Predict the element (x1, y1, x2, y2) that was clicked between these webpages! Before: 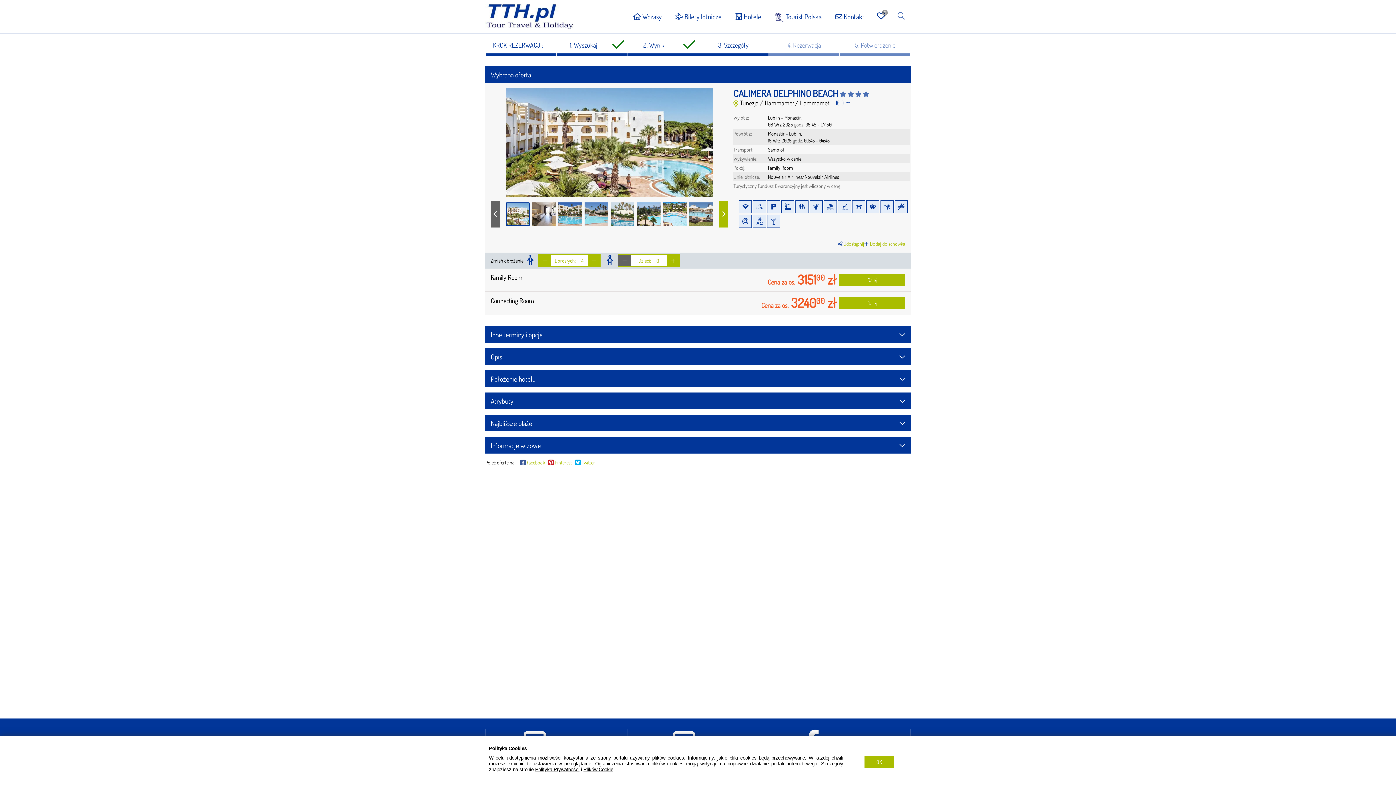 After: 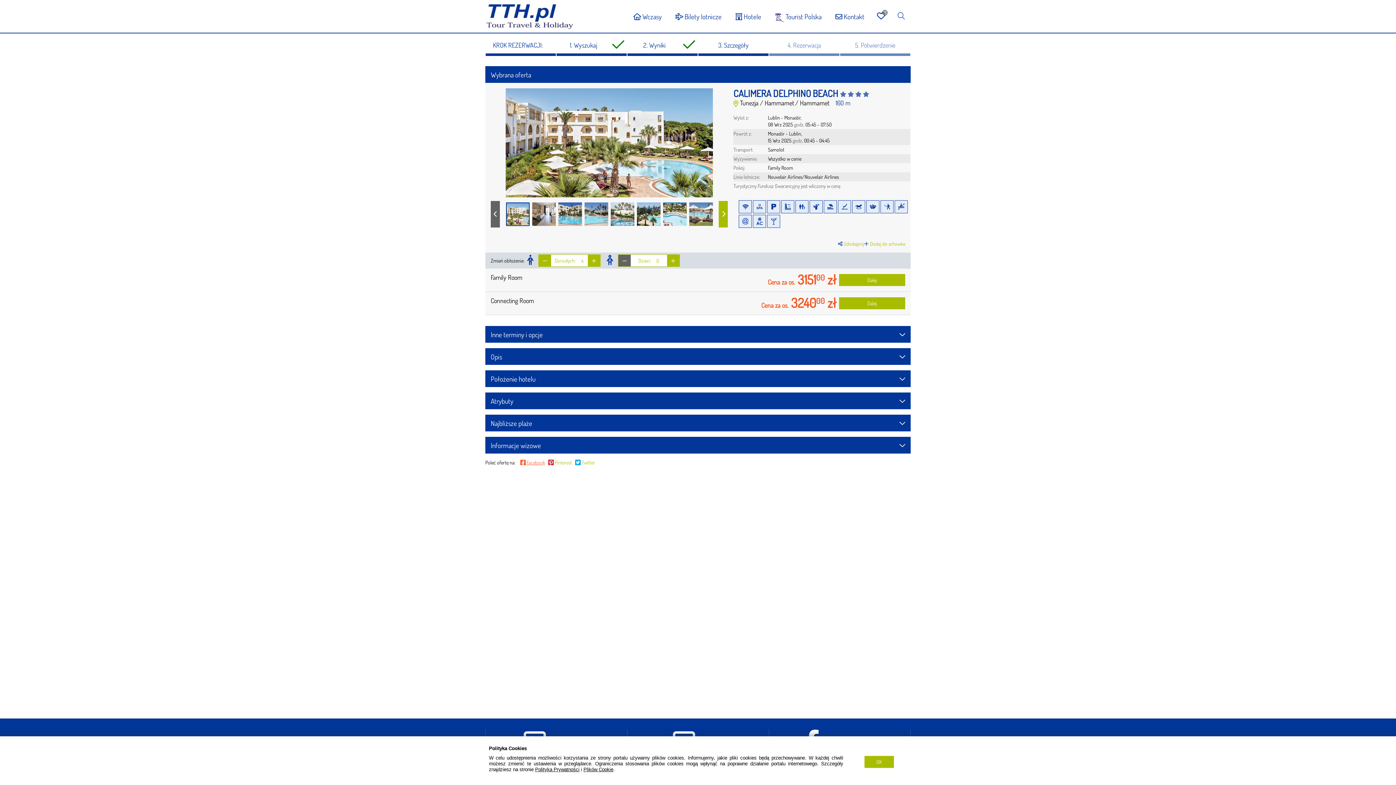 Action: bbox: (520, 459, 546, 468) label:  Facebook